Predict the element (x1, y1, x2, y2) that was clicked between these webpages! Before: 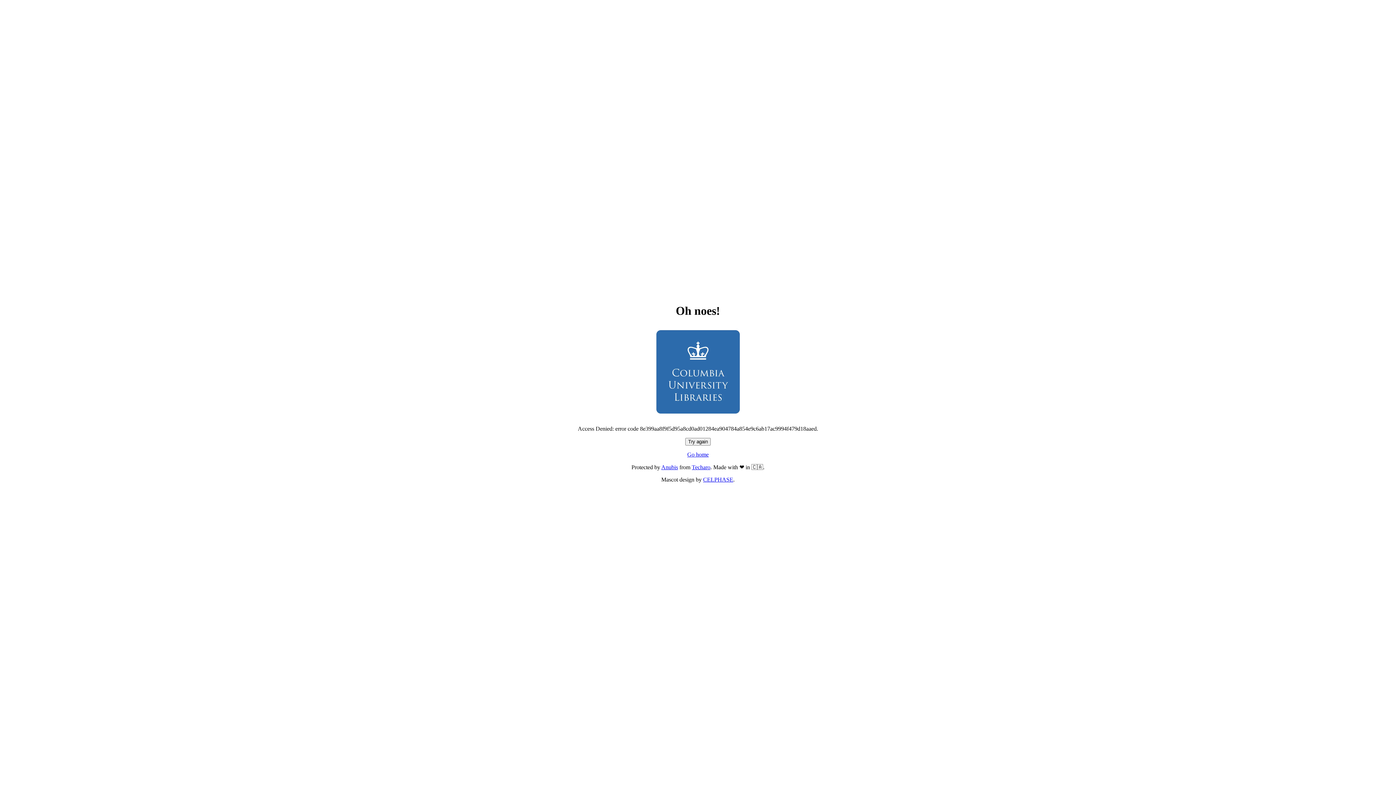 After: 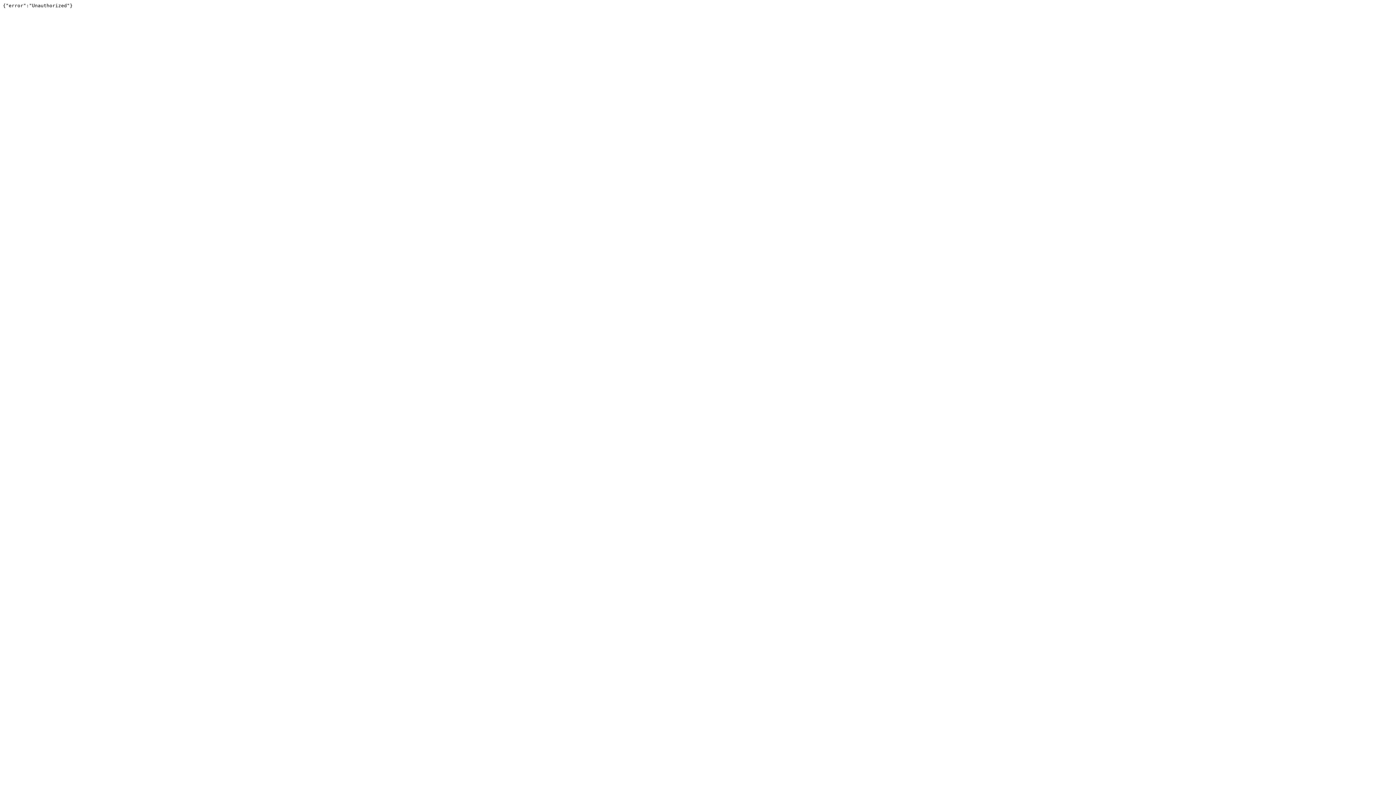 Action: bbox: (692, 464, 710, 470) label: Techaro